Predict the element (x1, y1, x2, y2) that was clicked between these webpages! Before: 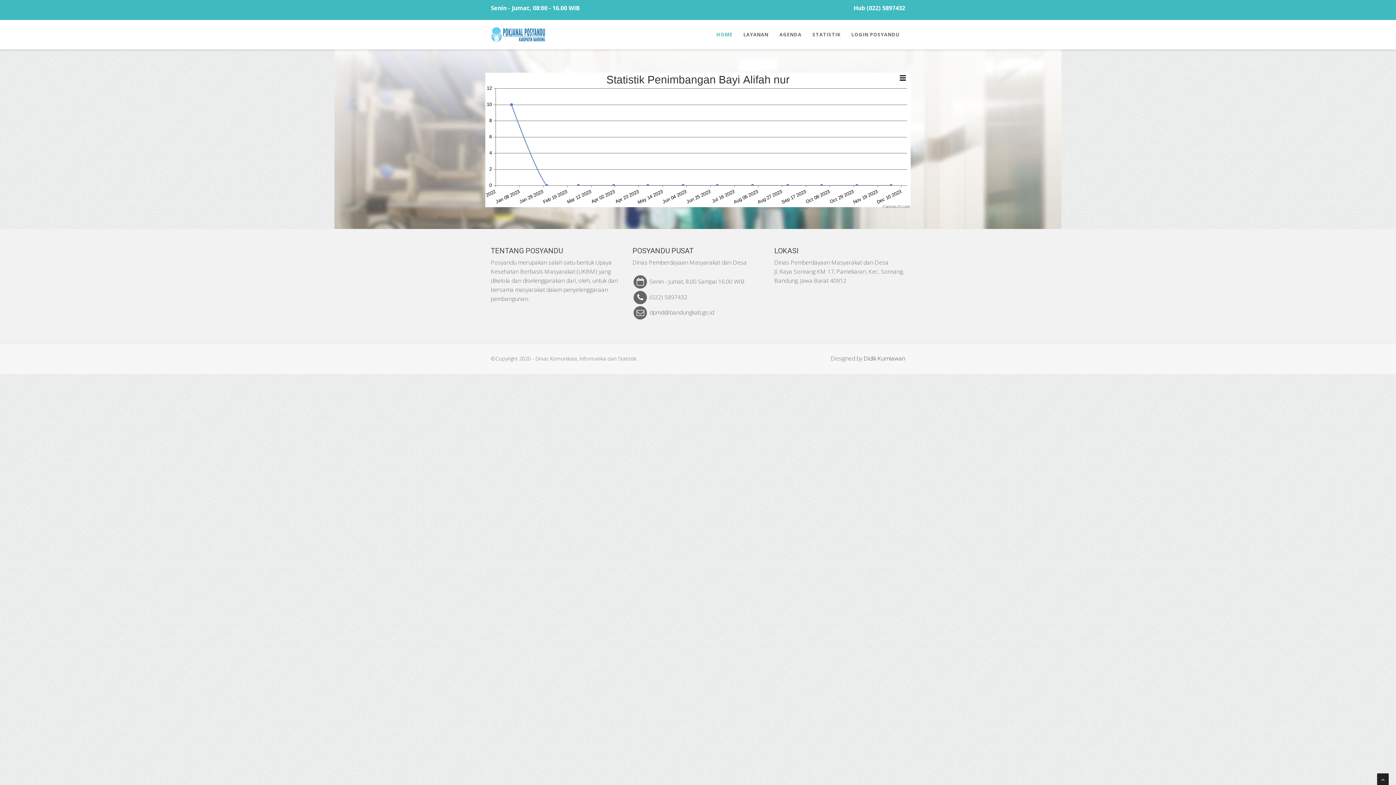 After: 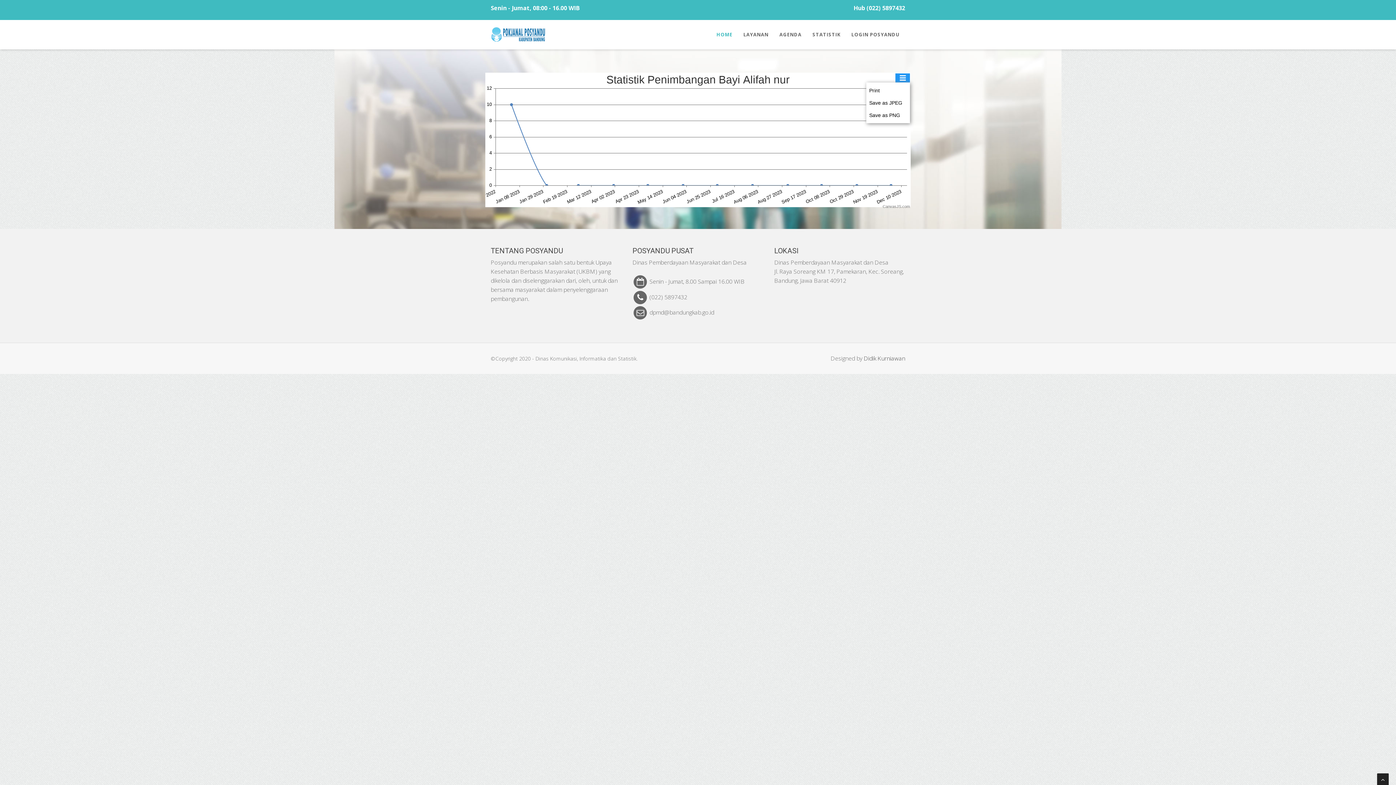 Action: bbox: (895, 73, 910, 82)